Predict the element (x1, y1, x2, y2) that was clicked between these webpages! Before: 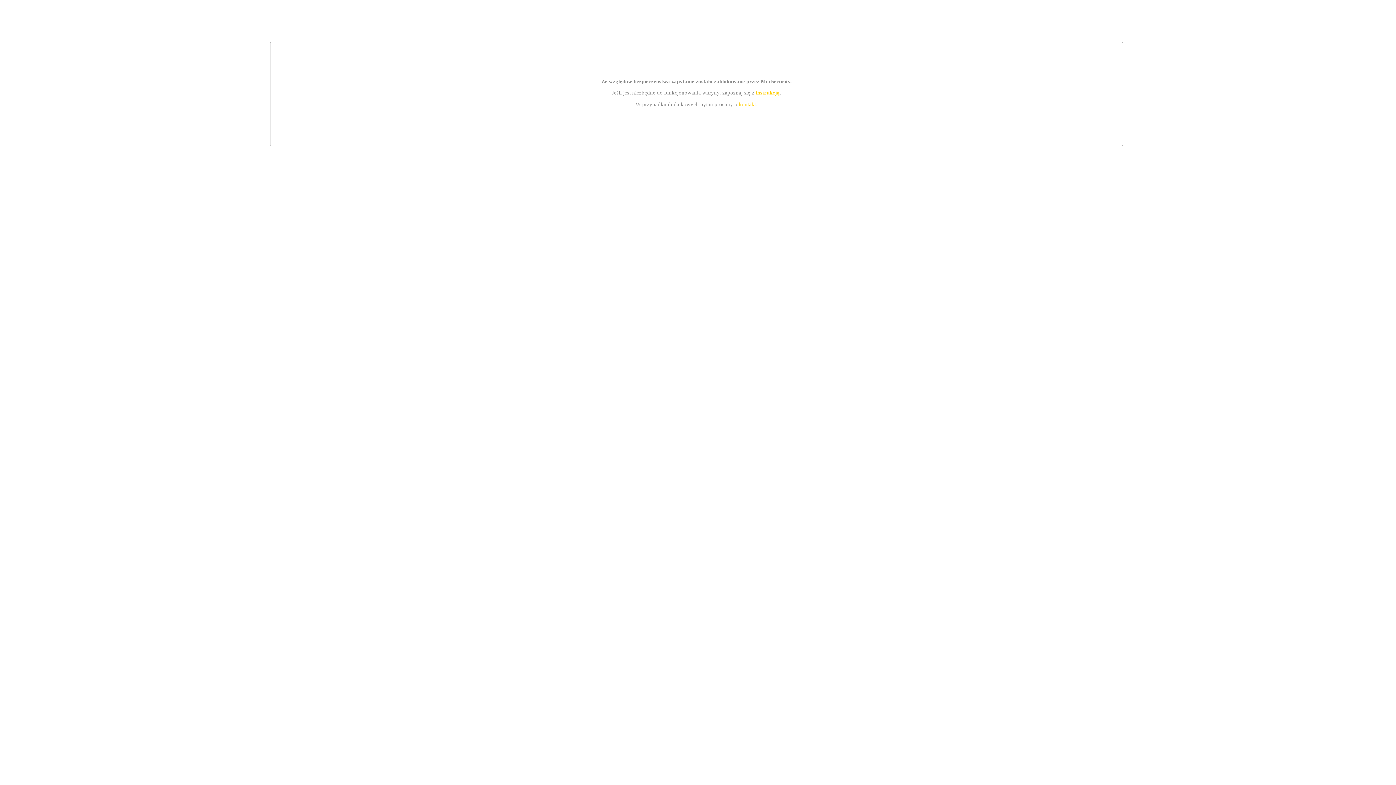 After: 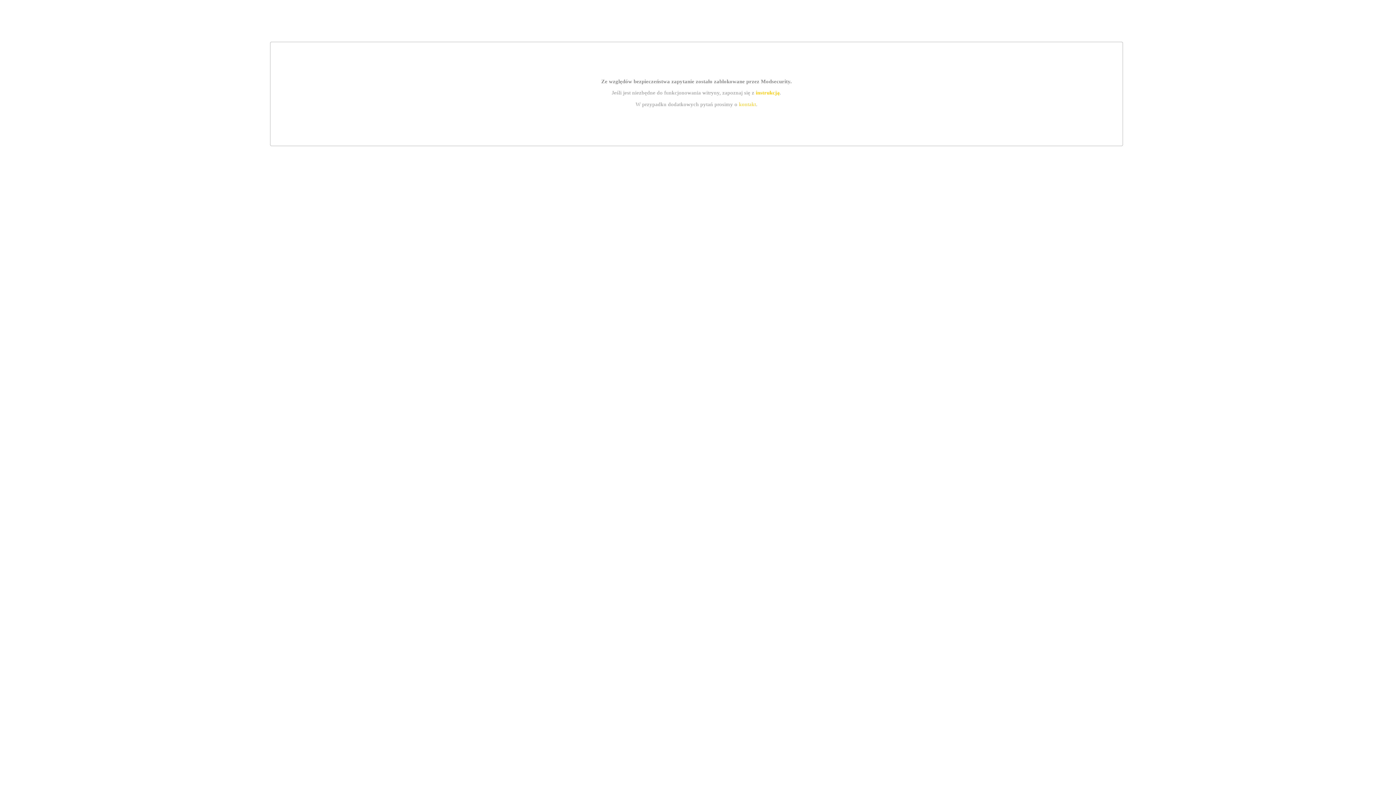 Action: bbox: (739, 101, 756, 107) label: kontakt